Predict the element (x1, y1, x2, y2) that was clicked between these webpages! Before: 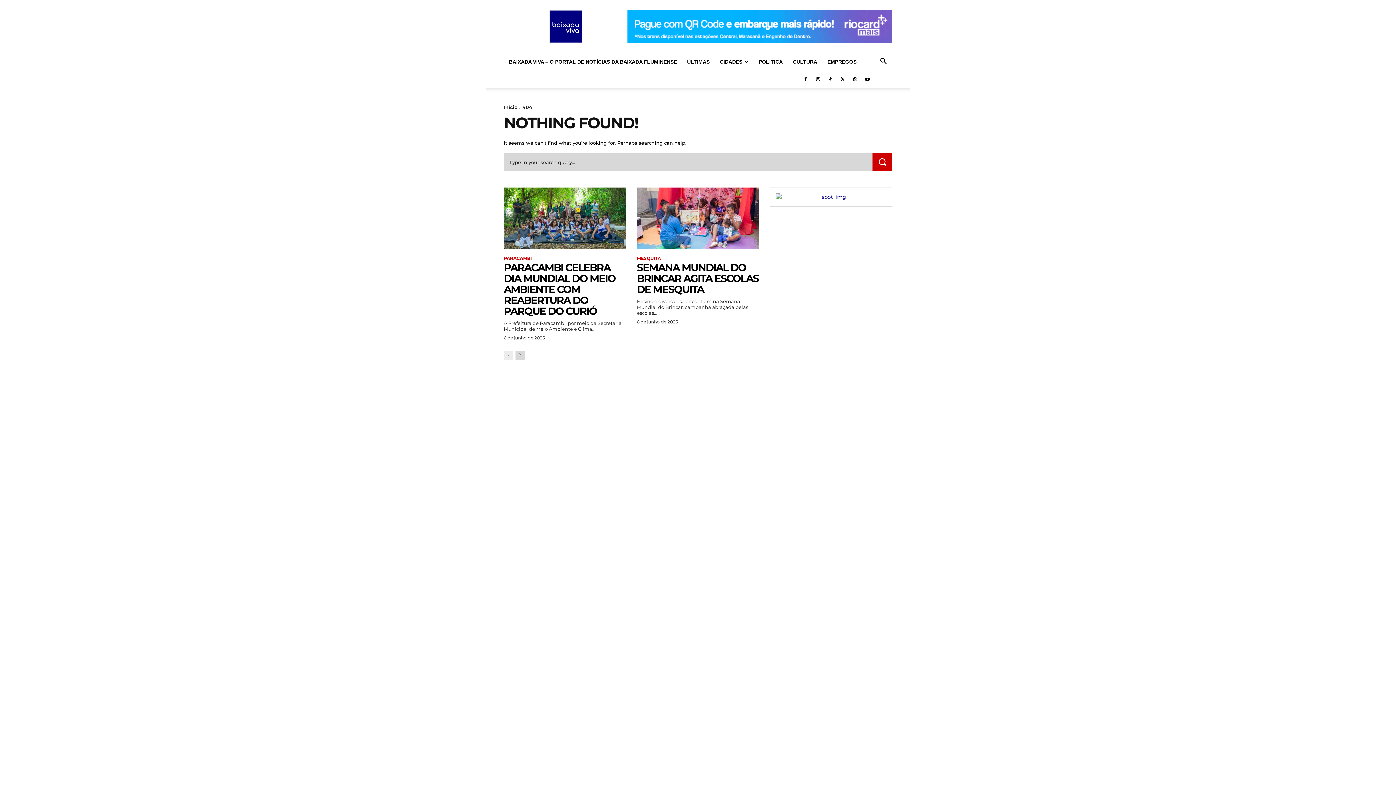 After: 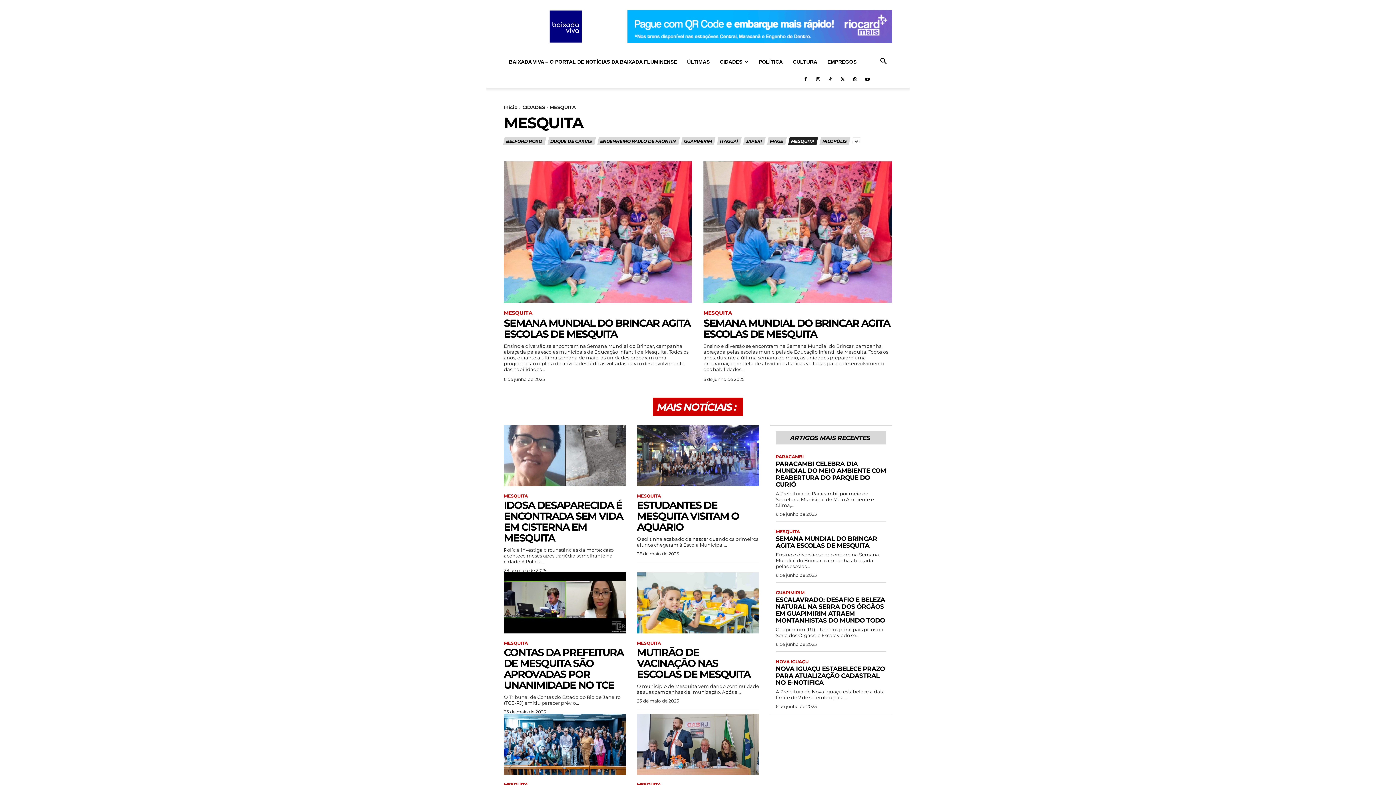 Action: bbox: (637, 256, 661, 261) label: MESQUITA